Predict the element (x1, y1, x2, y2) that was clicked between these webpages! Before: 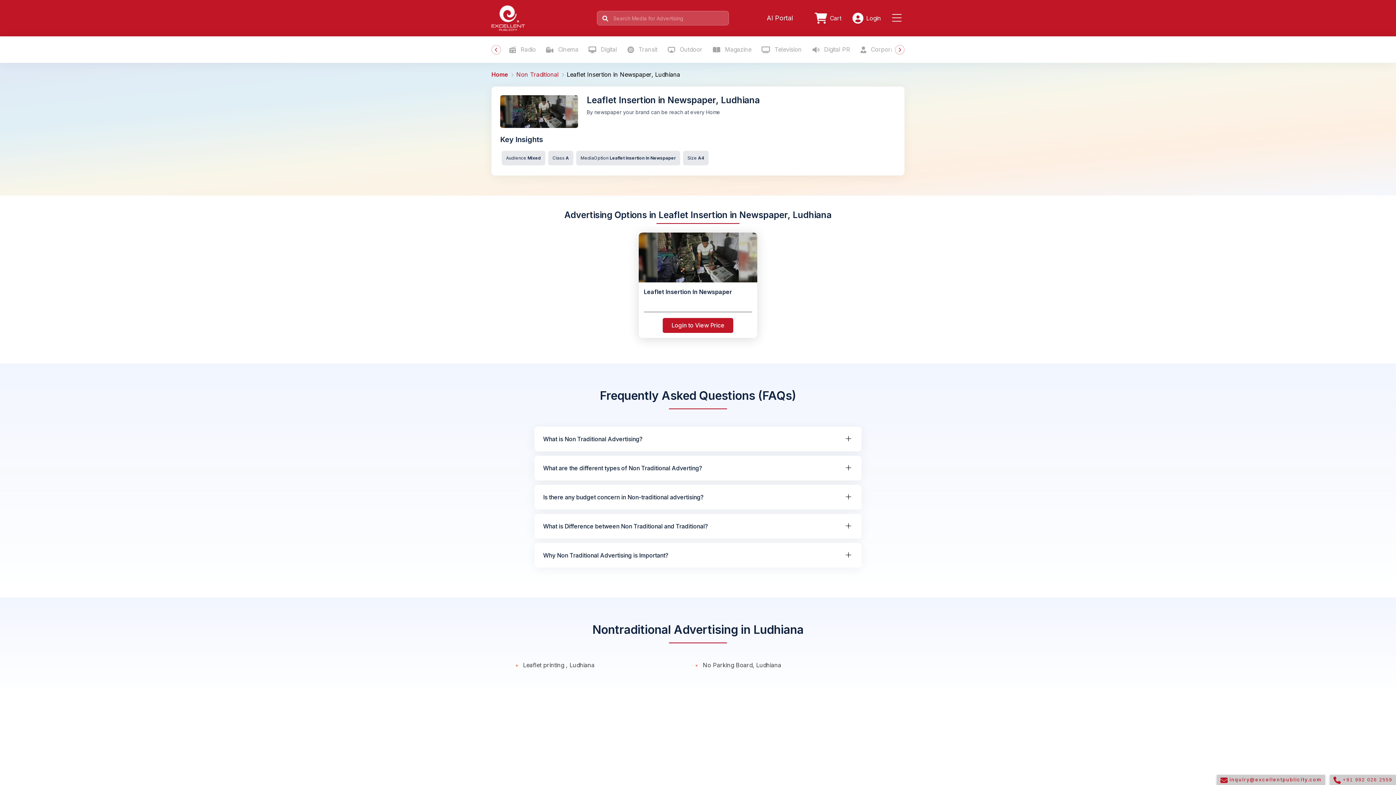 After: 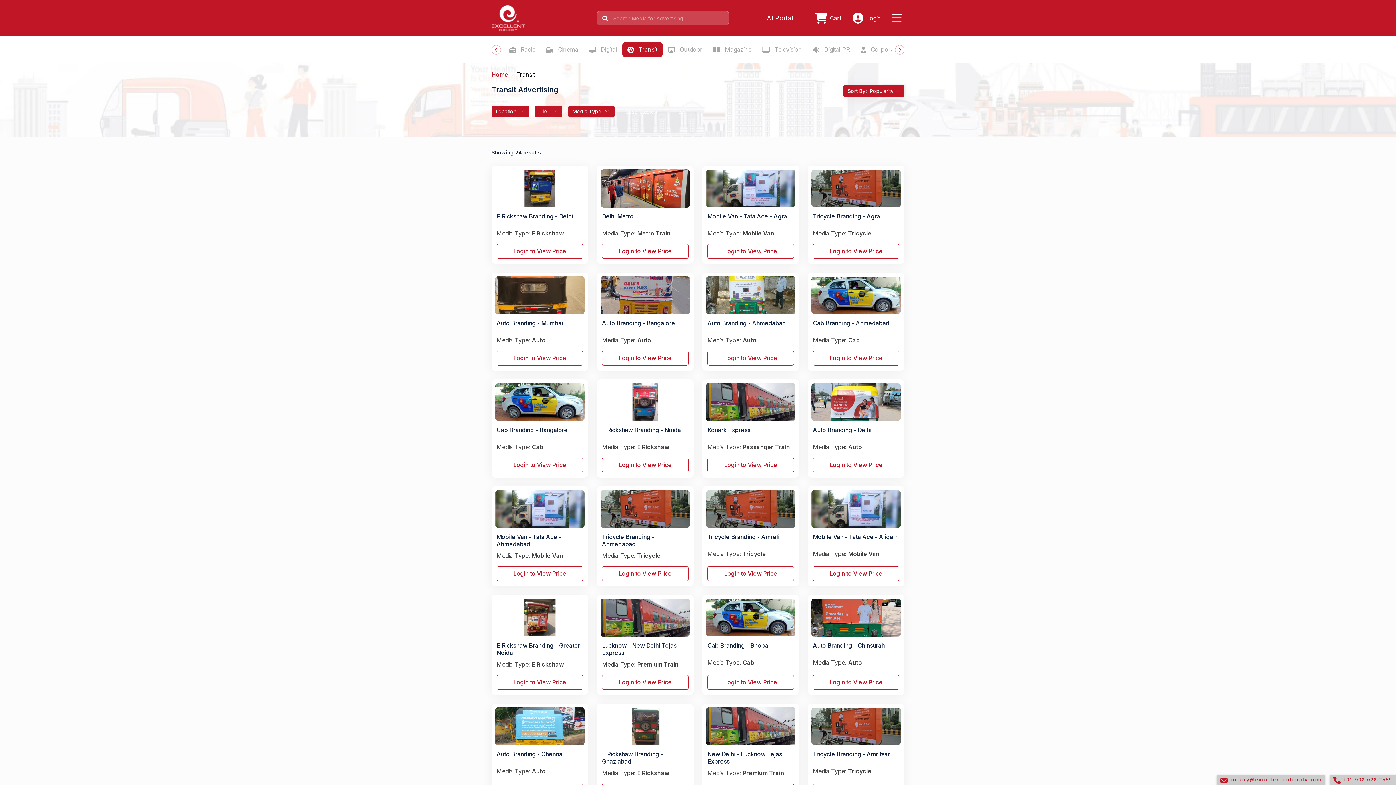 Action: bbox: (622, 42, 662, 57) label: Telephone Link